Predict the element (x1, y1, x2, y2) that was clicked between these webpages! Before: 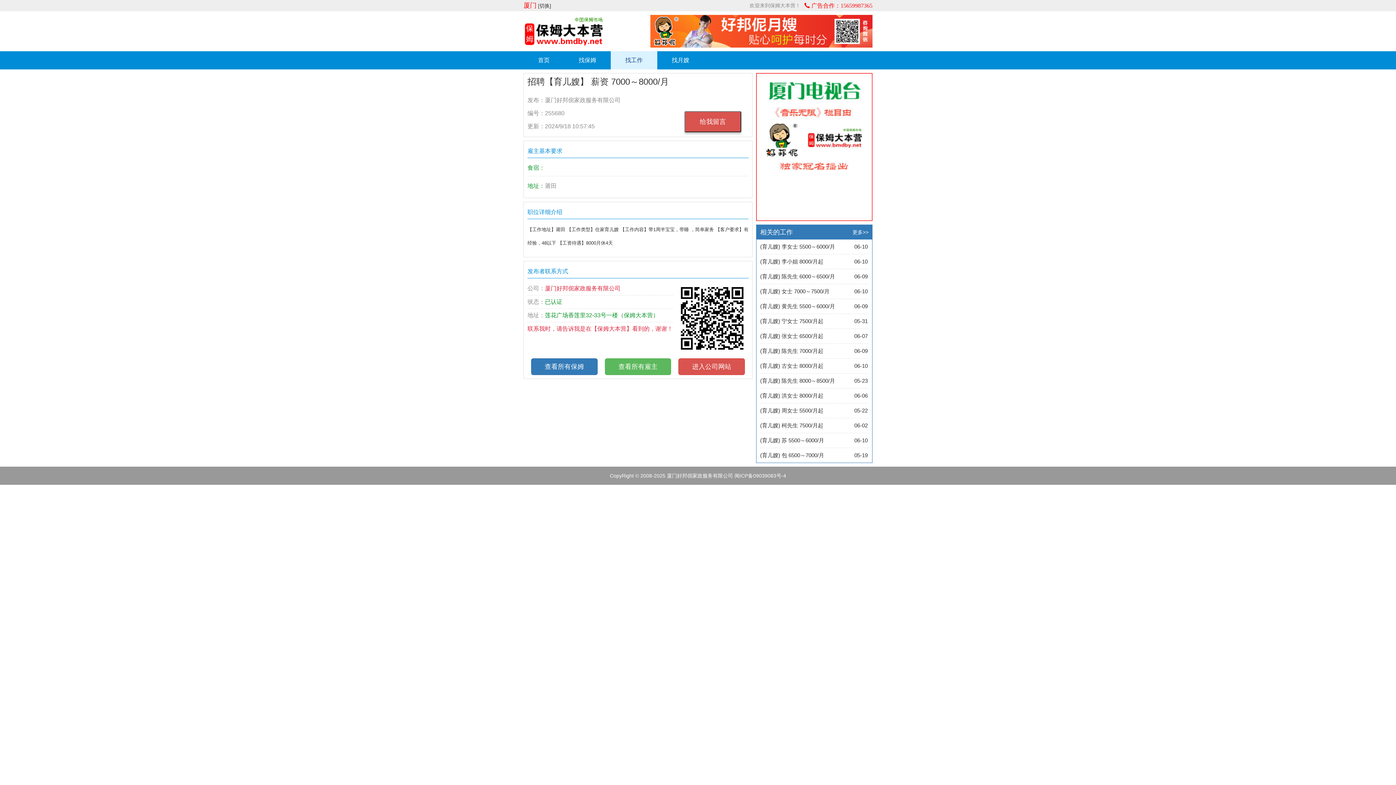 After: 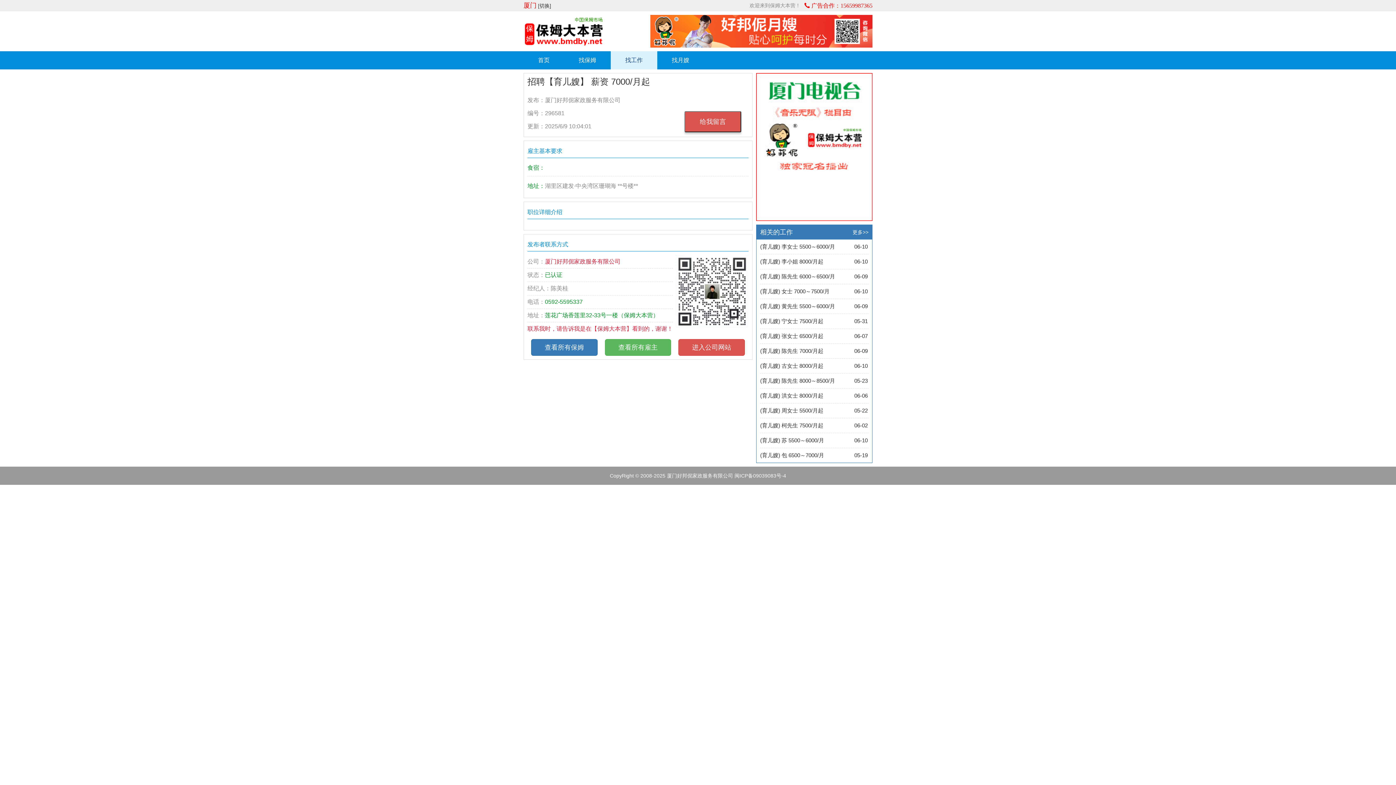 Action: label: (育儿嫂) 陈先生 7000/月起
06-09 10:04 bbox: (760, 205, 823, 212)